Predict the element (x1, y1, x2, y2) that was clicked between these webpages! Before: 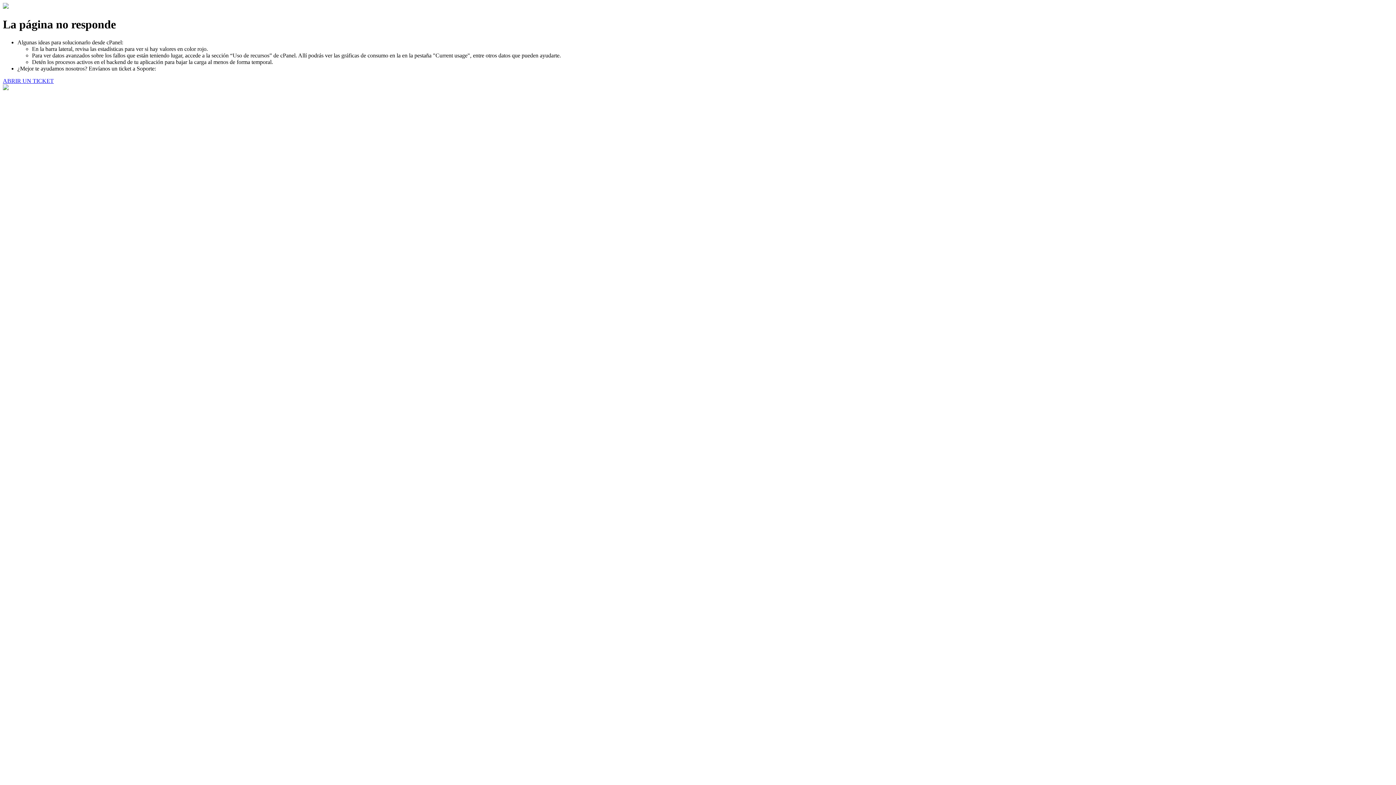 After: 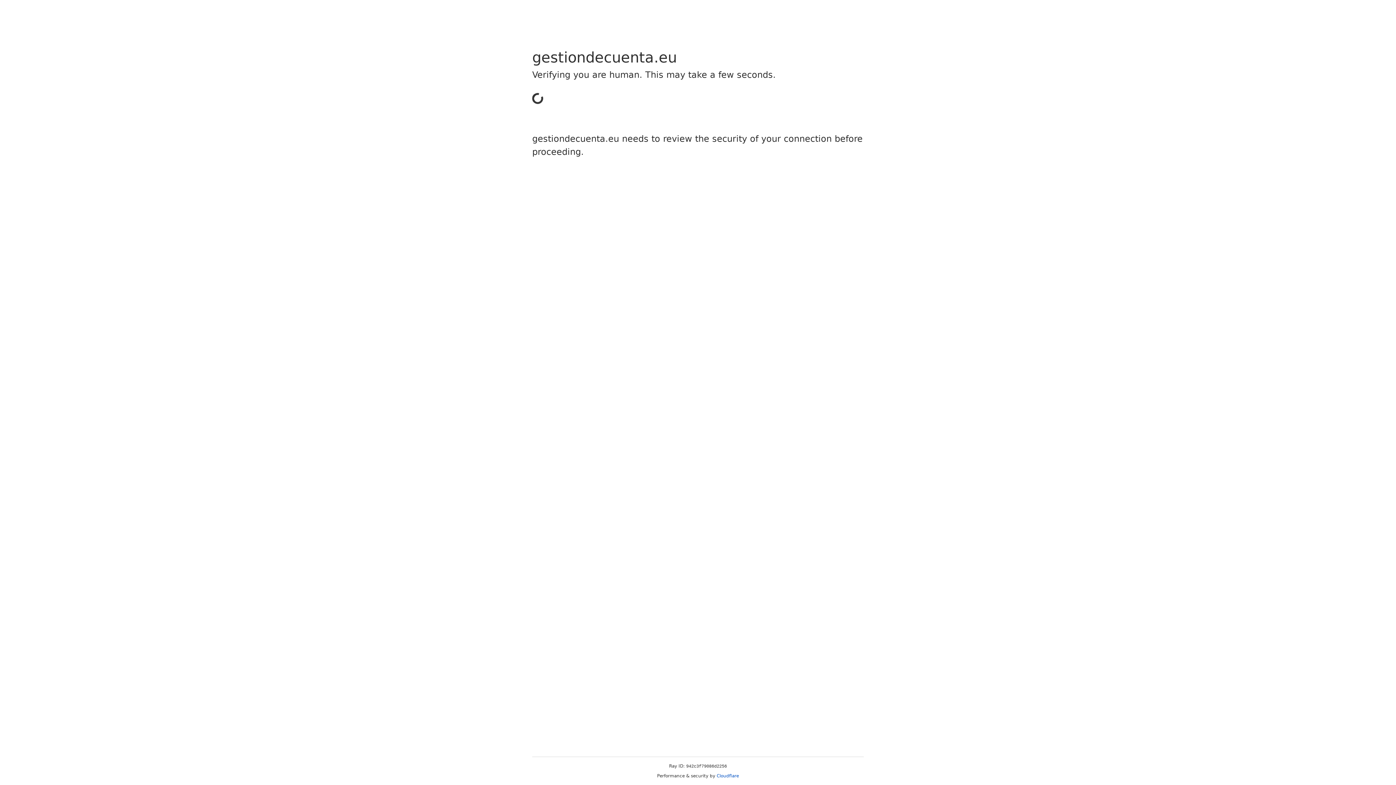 Action: label: ABRIR UN TICKET bbox: (2, 77, 53, 83)